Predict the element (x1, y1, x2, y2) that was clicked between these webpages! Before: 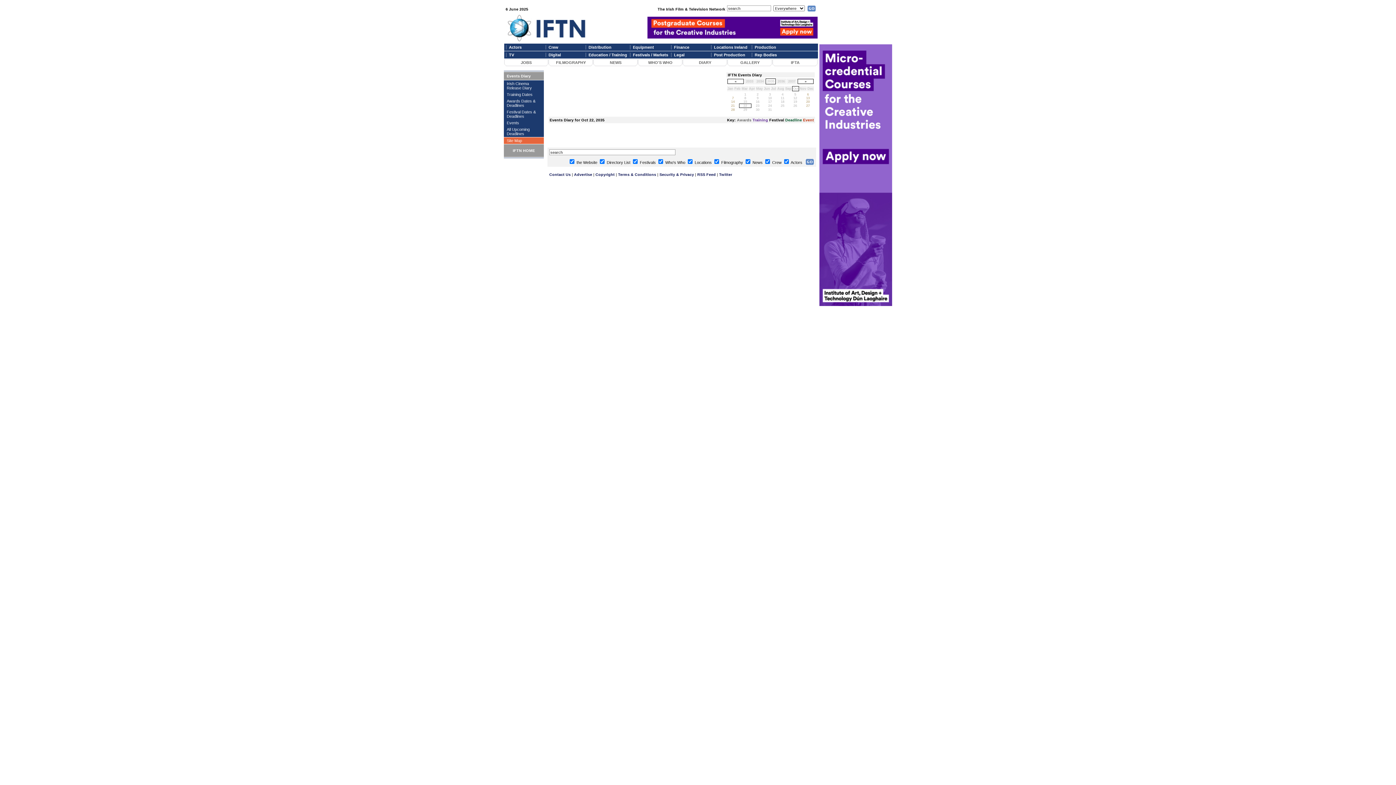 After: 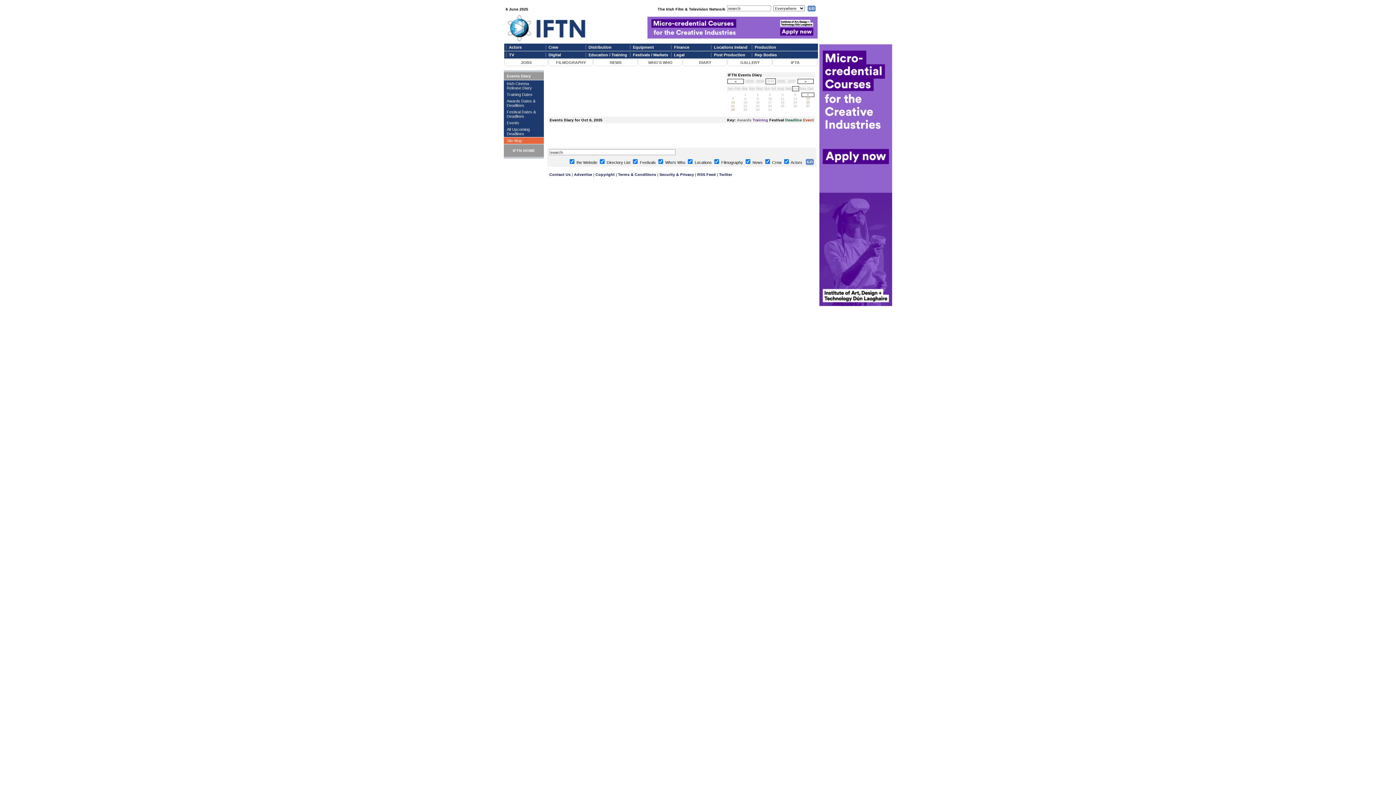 Action: bbox: (807, 92, 809, 96) label: 6